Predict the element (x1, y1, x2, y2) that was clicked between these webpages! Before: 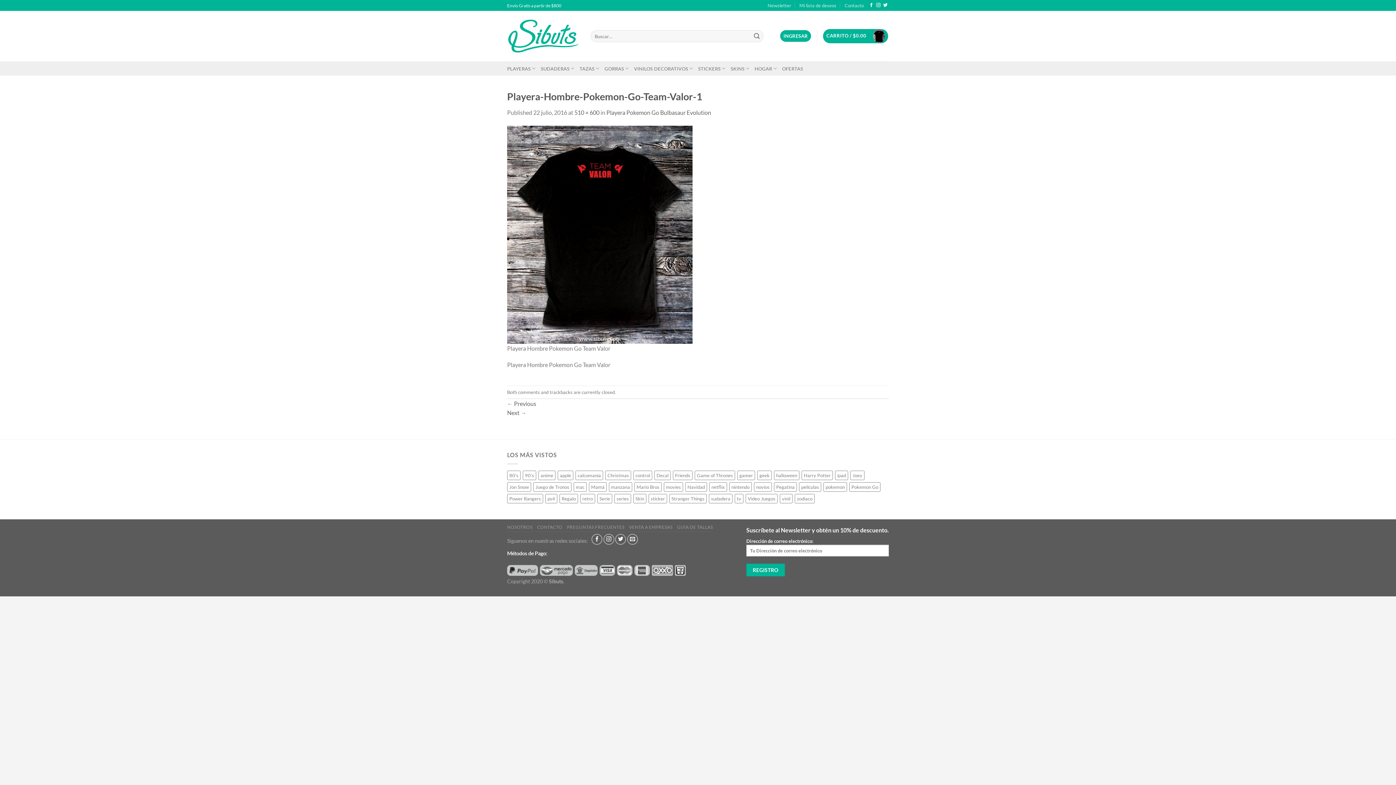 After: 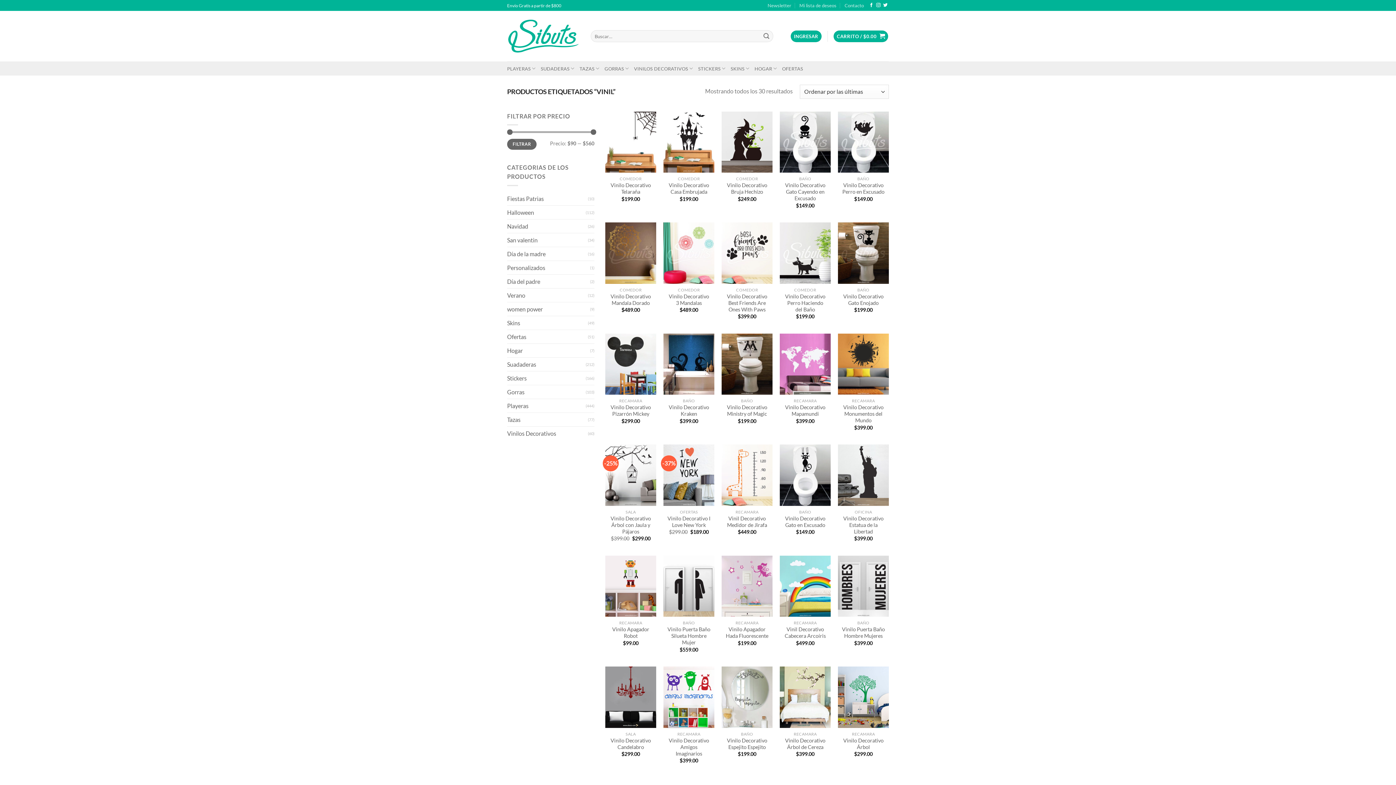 Action: bbox: (780, 494, 792, 503) label: vinil ()